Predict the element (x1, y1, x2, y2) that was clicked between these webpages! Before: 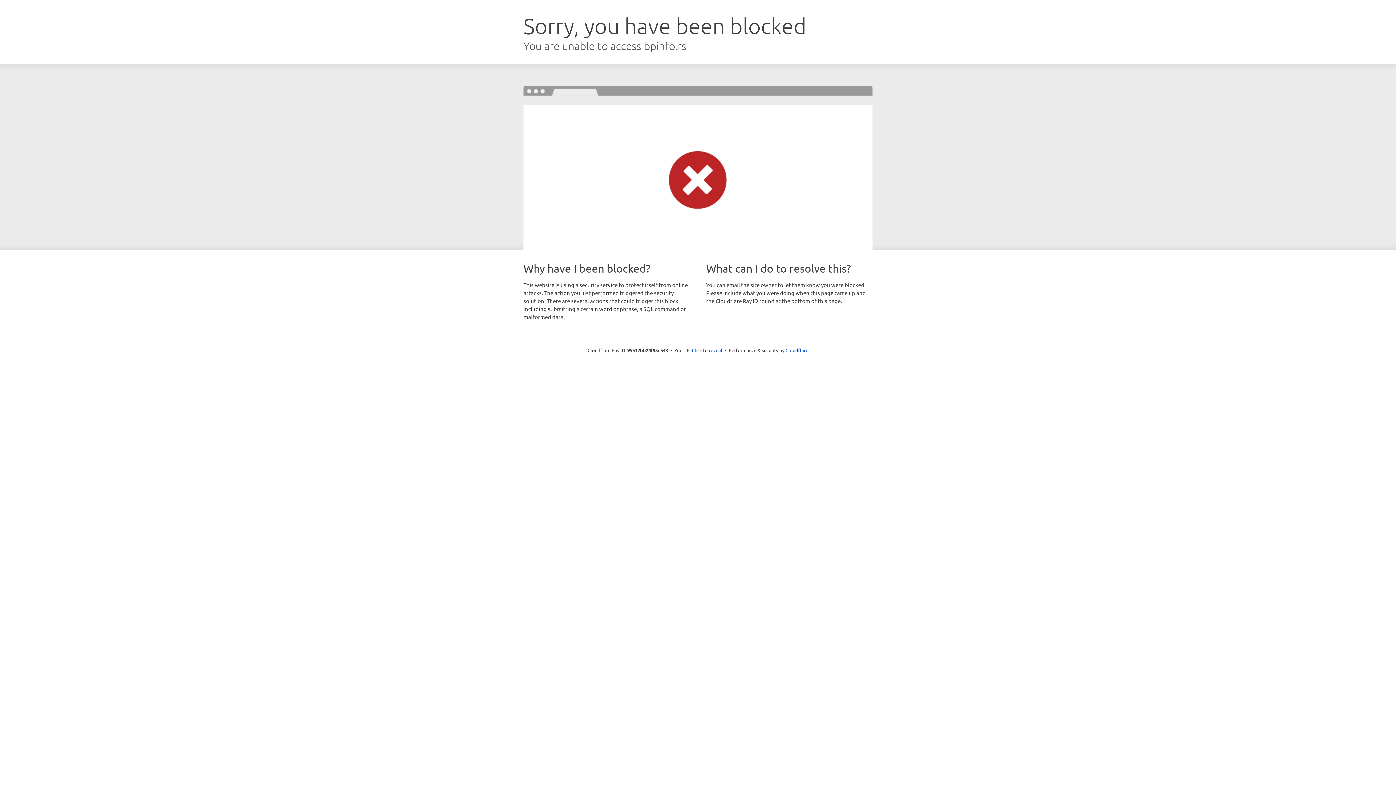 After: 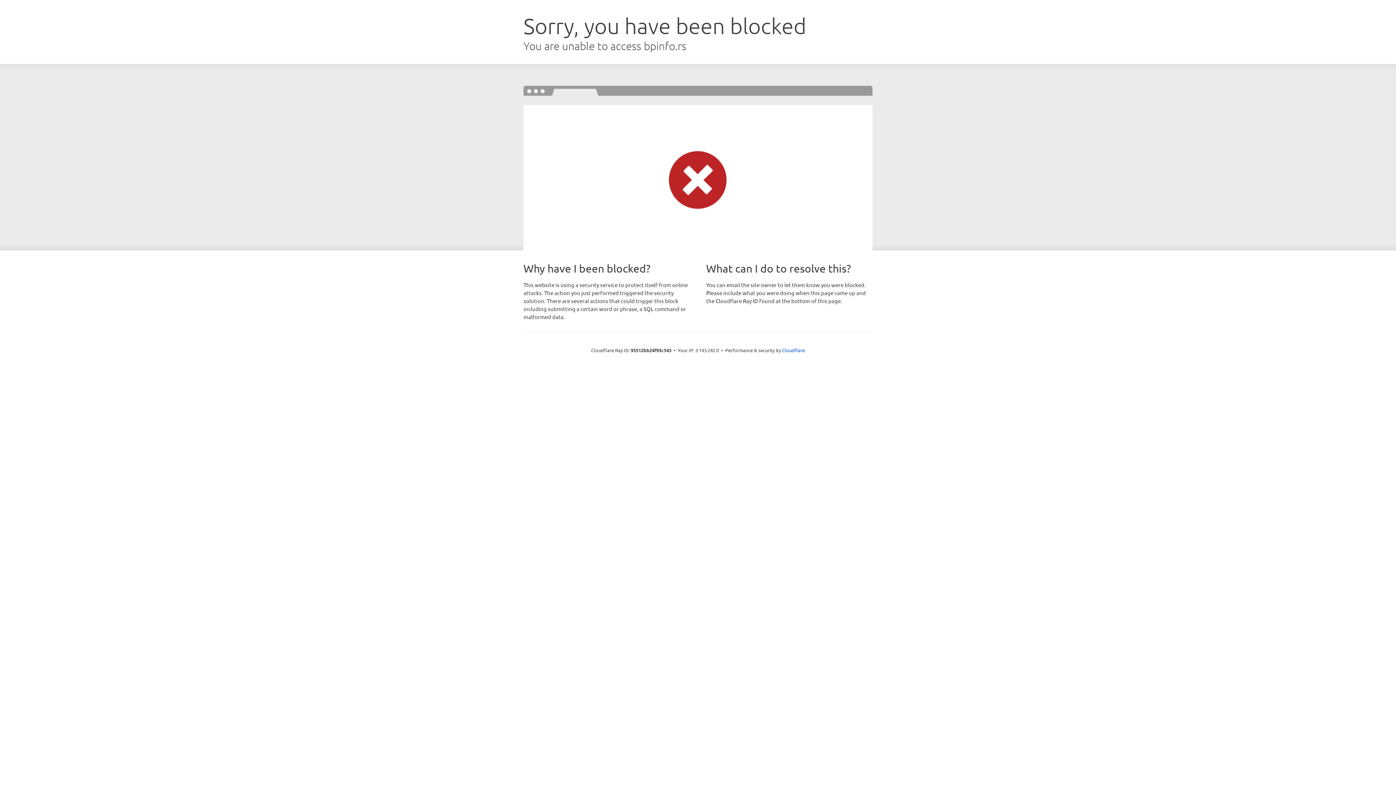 Action: label: Click to reveal bbox: (692, 346, 722, 353)